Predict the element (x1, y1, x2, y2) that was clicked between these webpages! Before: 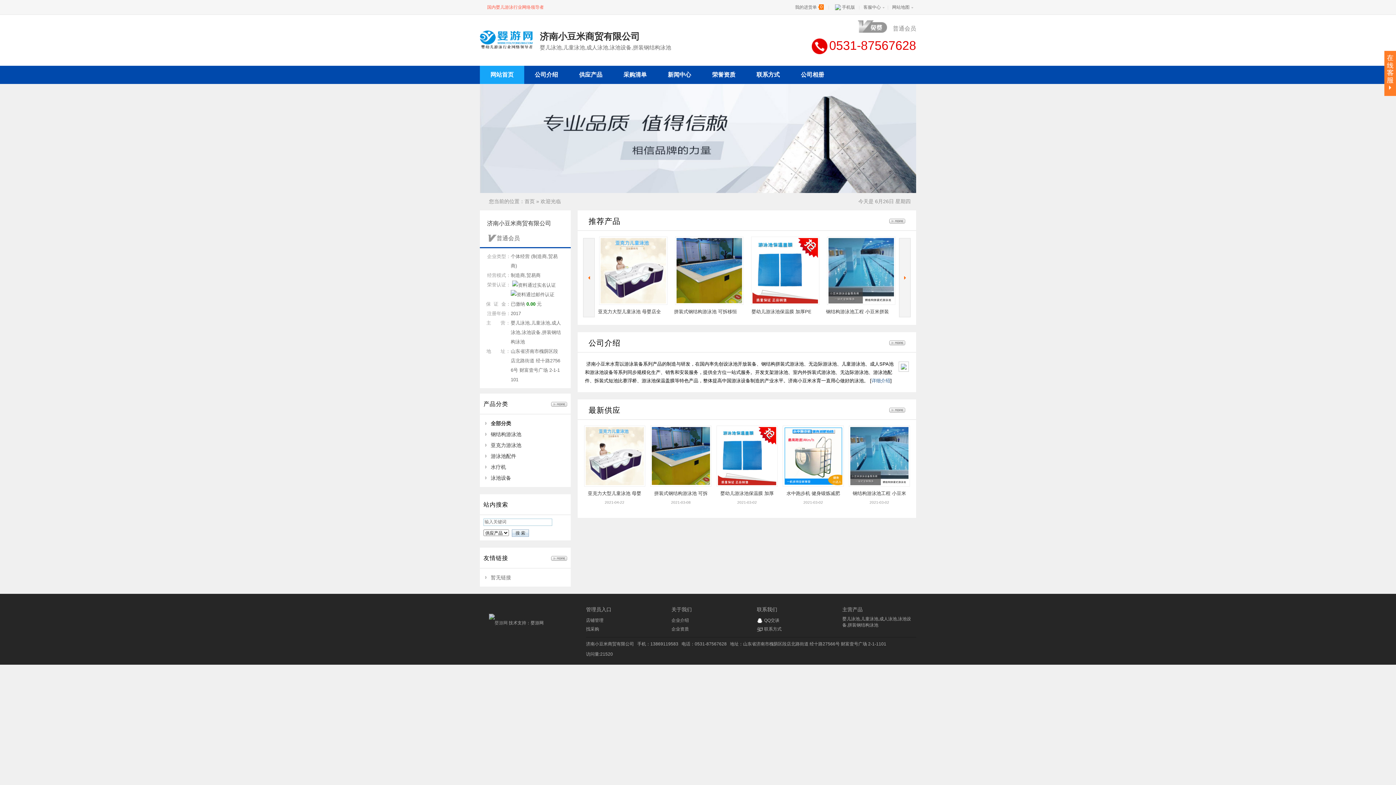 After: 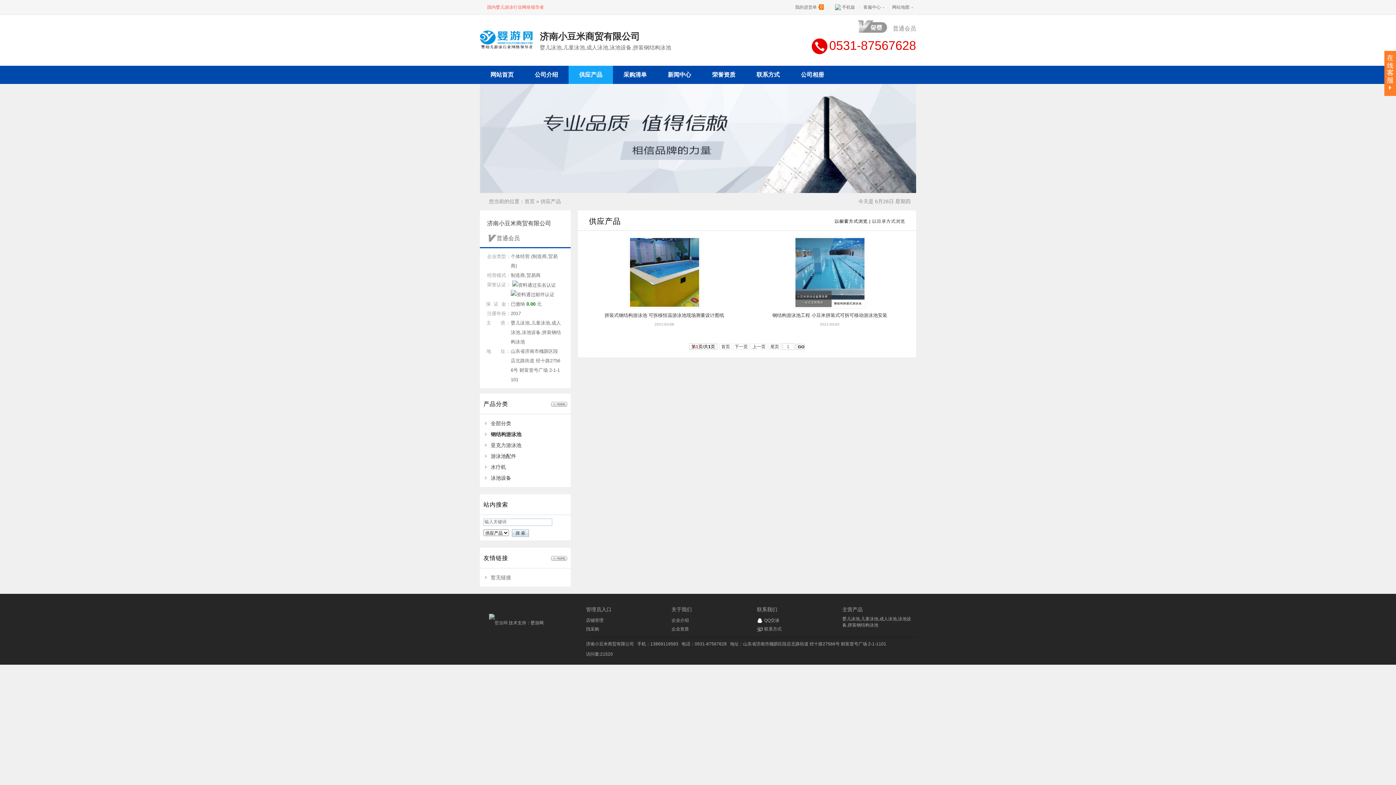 Action: label: 钢结构游泳池 bbox: (490, 431, 521, 437)